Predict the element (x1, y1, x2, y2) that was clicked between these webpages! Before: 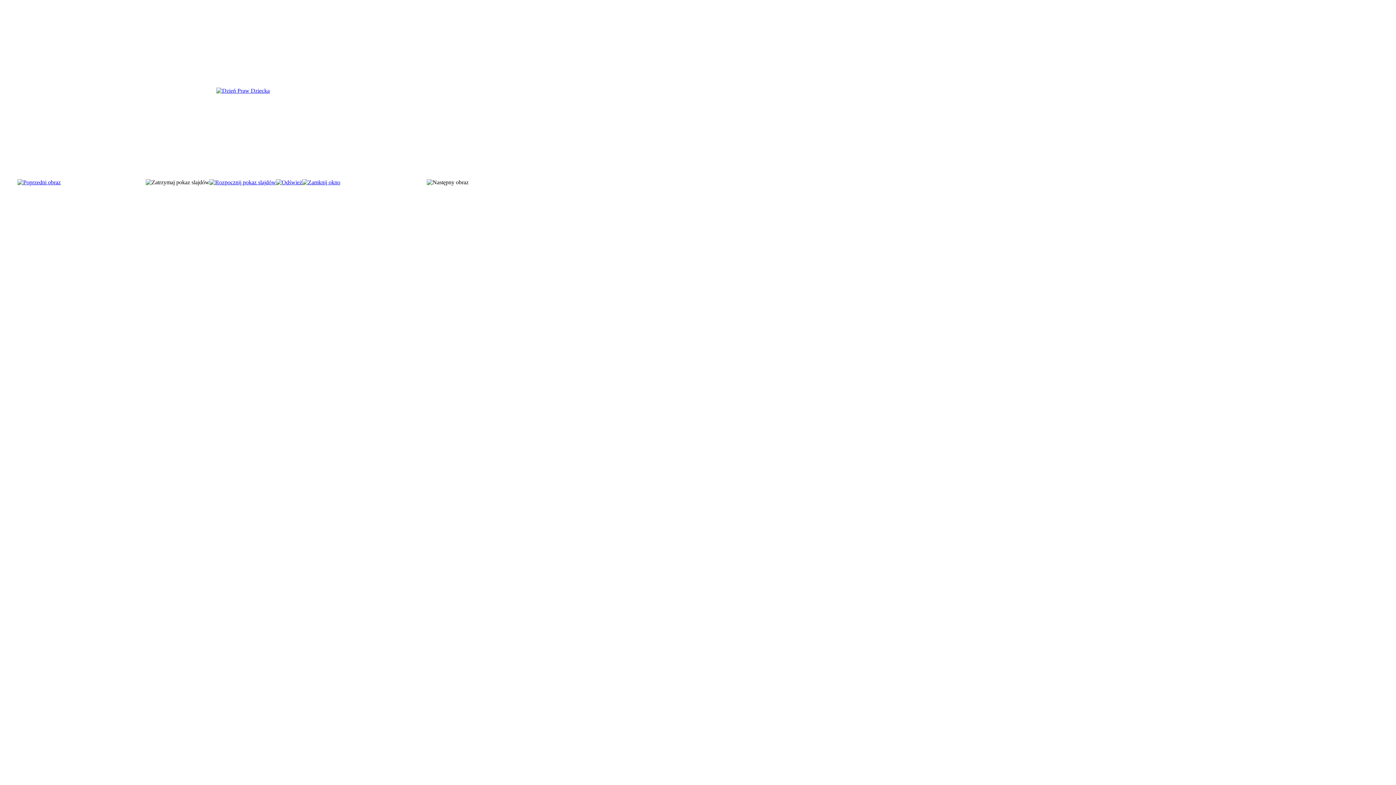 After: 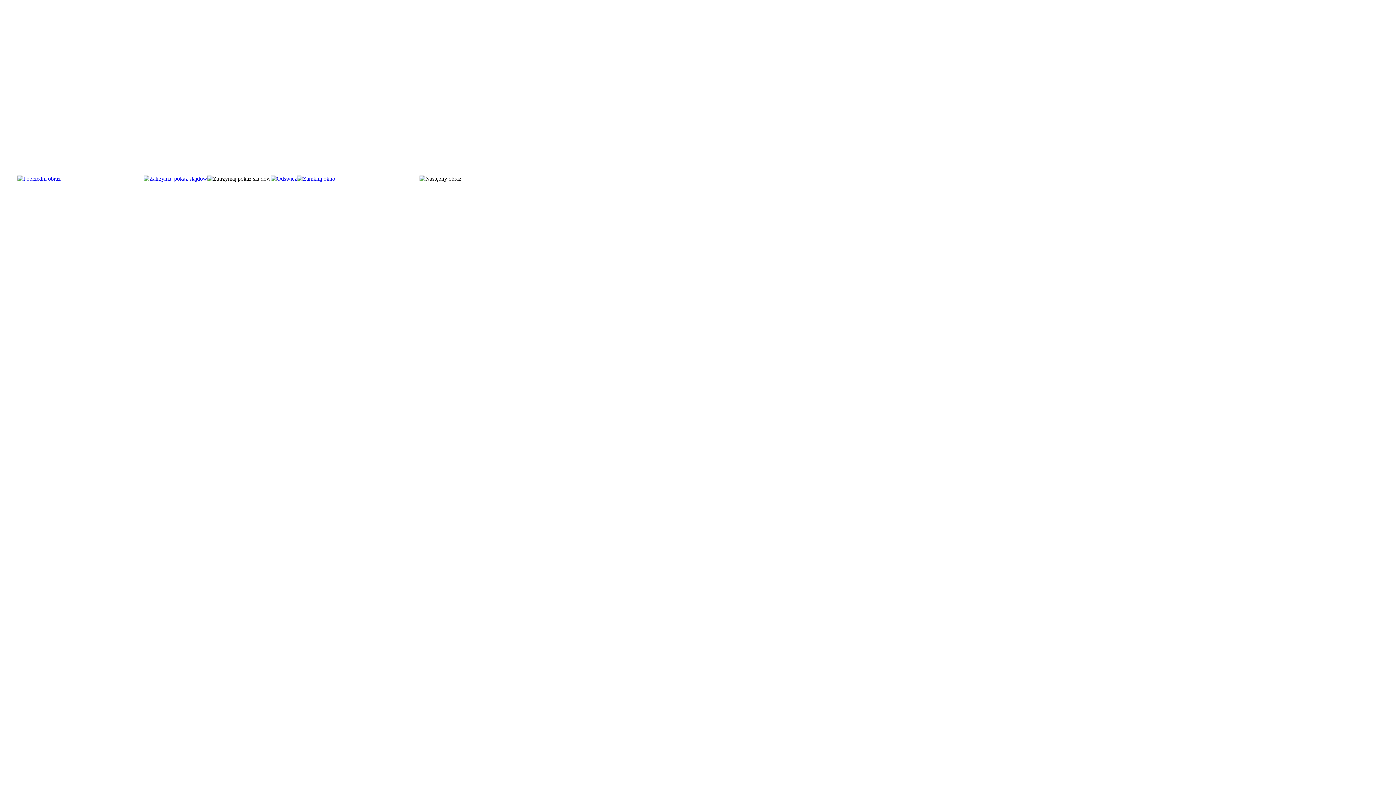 Action: bbox: (209, 179, 276, 185)